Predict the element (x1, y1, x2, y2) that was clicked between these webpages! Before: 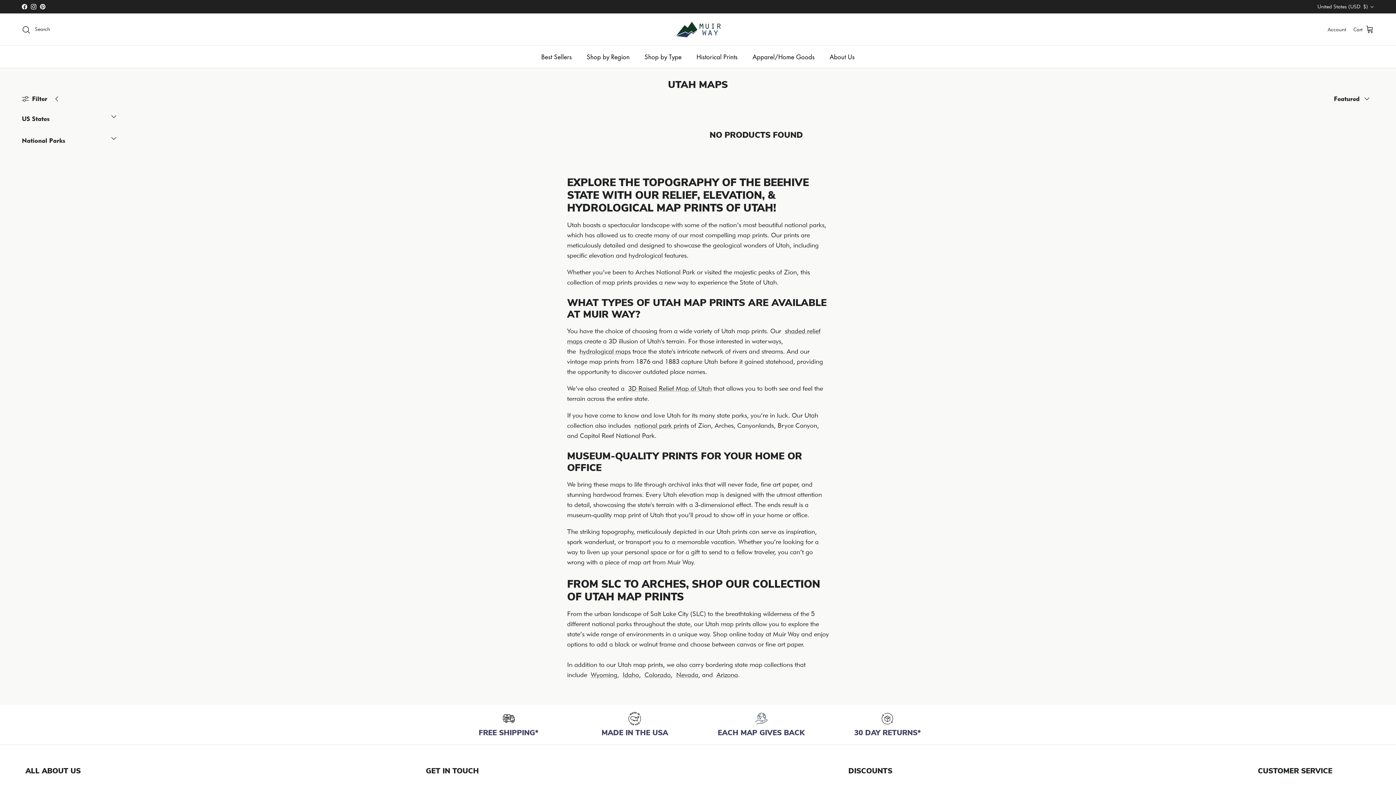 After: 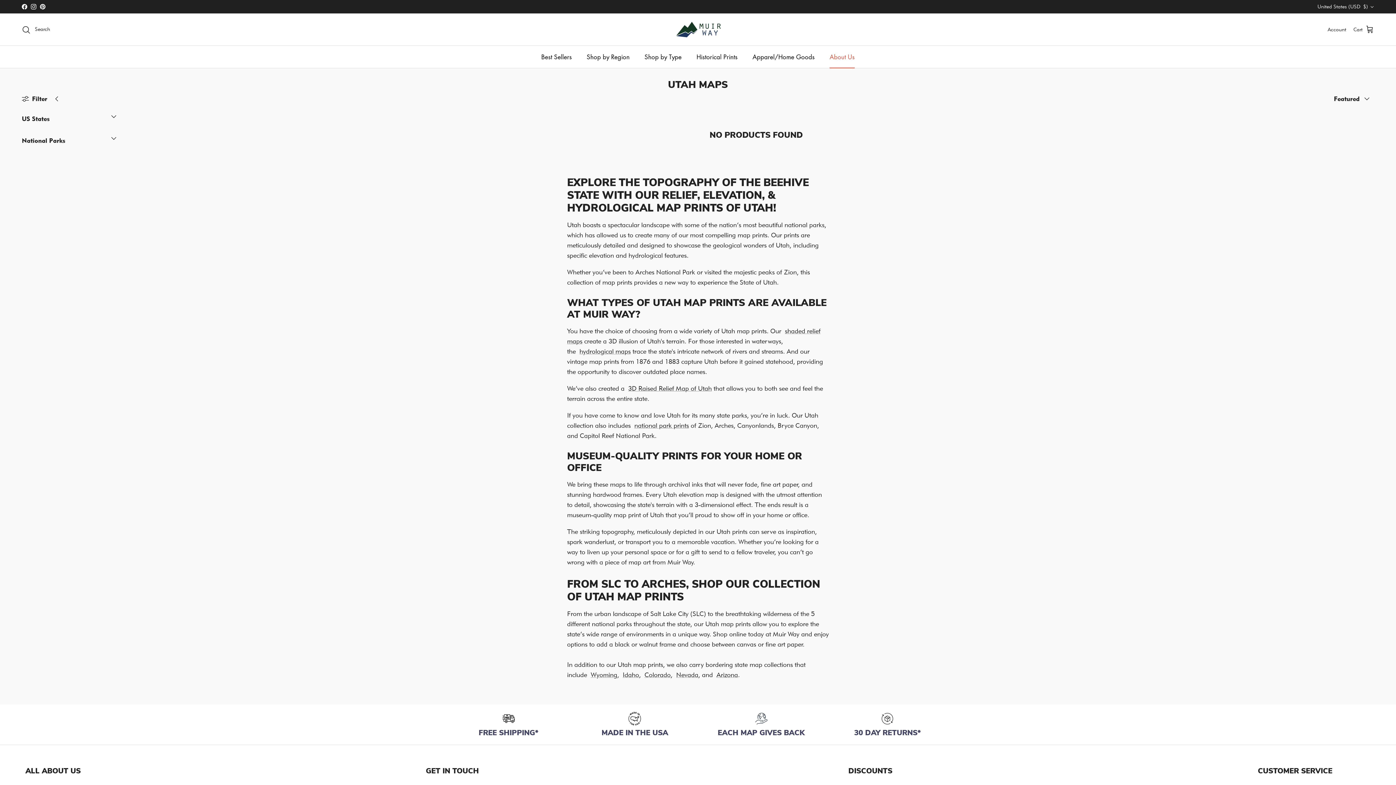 Action: bbox: (823, 45, 861, 68) label: About Us